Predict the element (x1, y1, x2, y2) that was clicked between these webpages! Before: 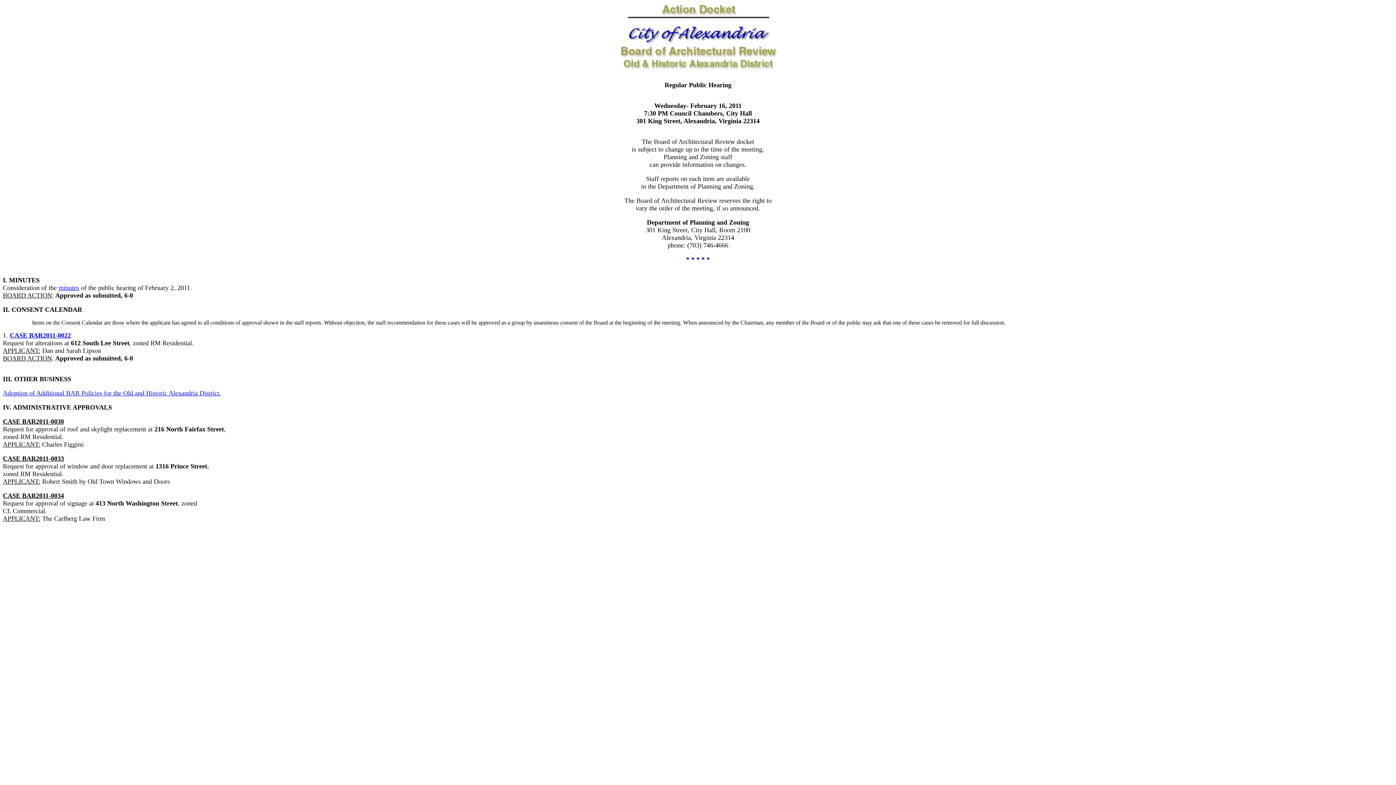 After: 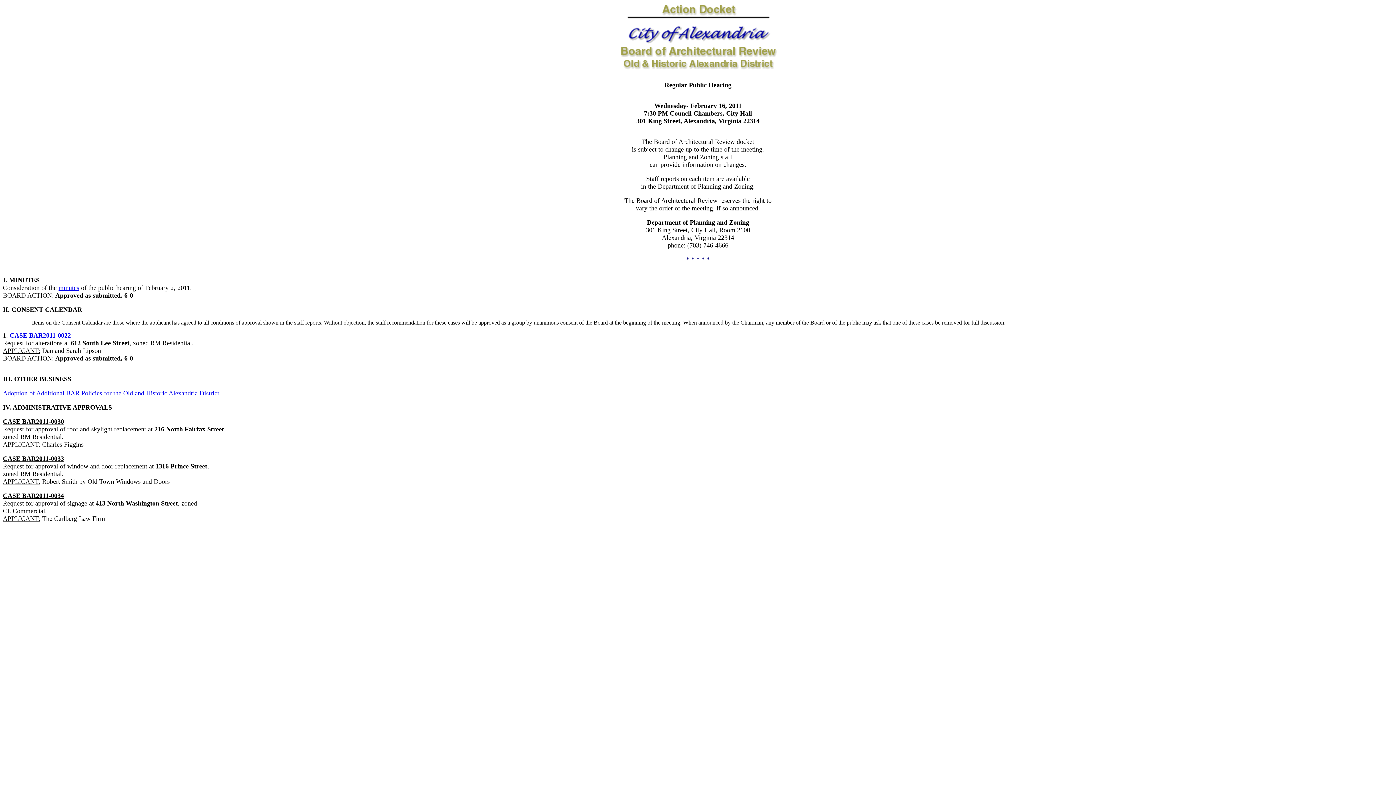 Action: label: CASE BAR2011-0022 bbox: (9, 332, 70, 338)